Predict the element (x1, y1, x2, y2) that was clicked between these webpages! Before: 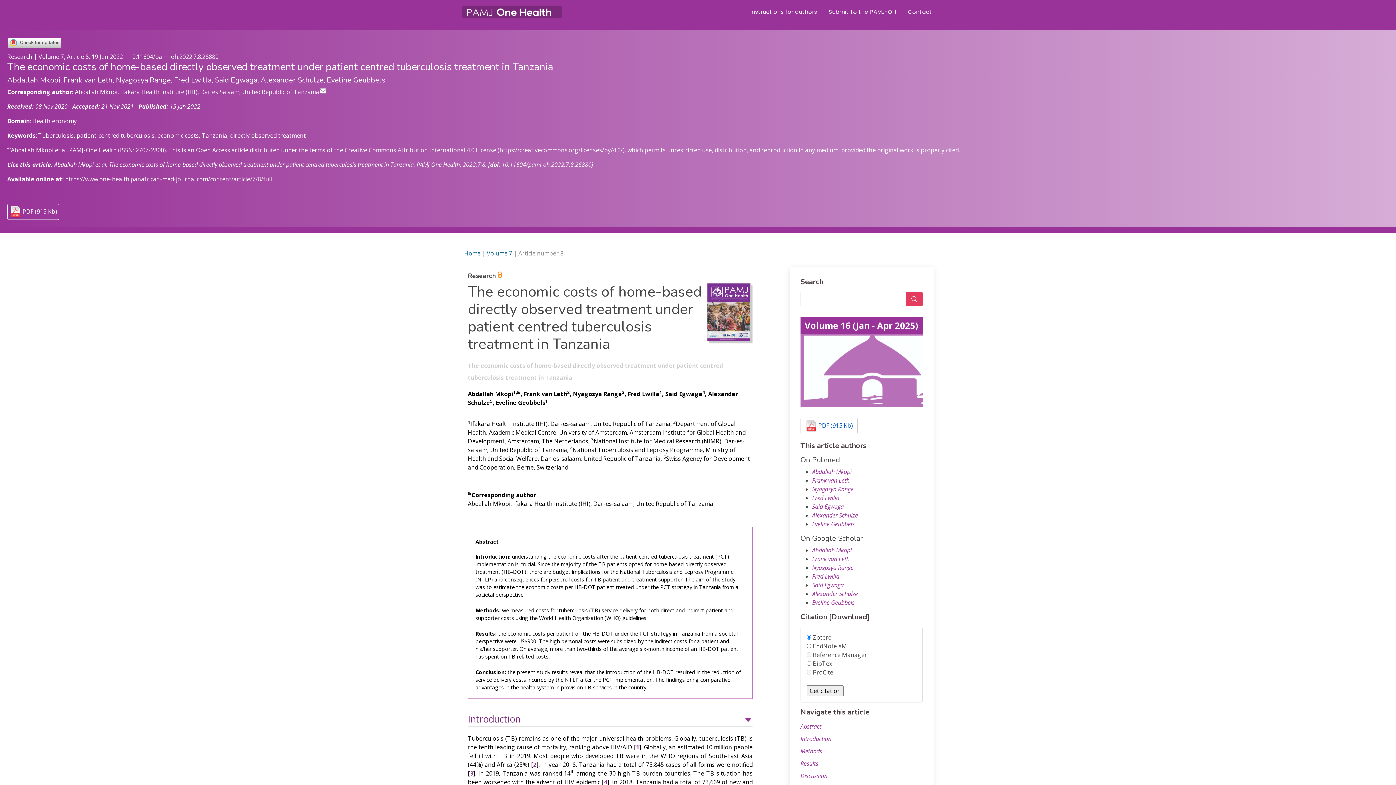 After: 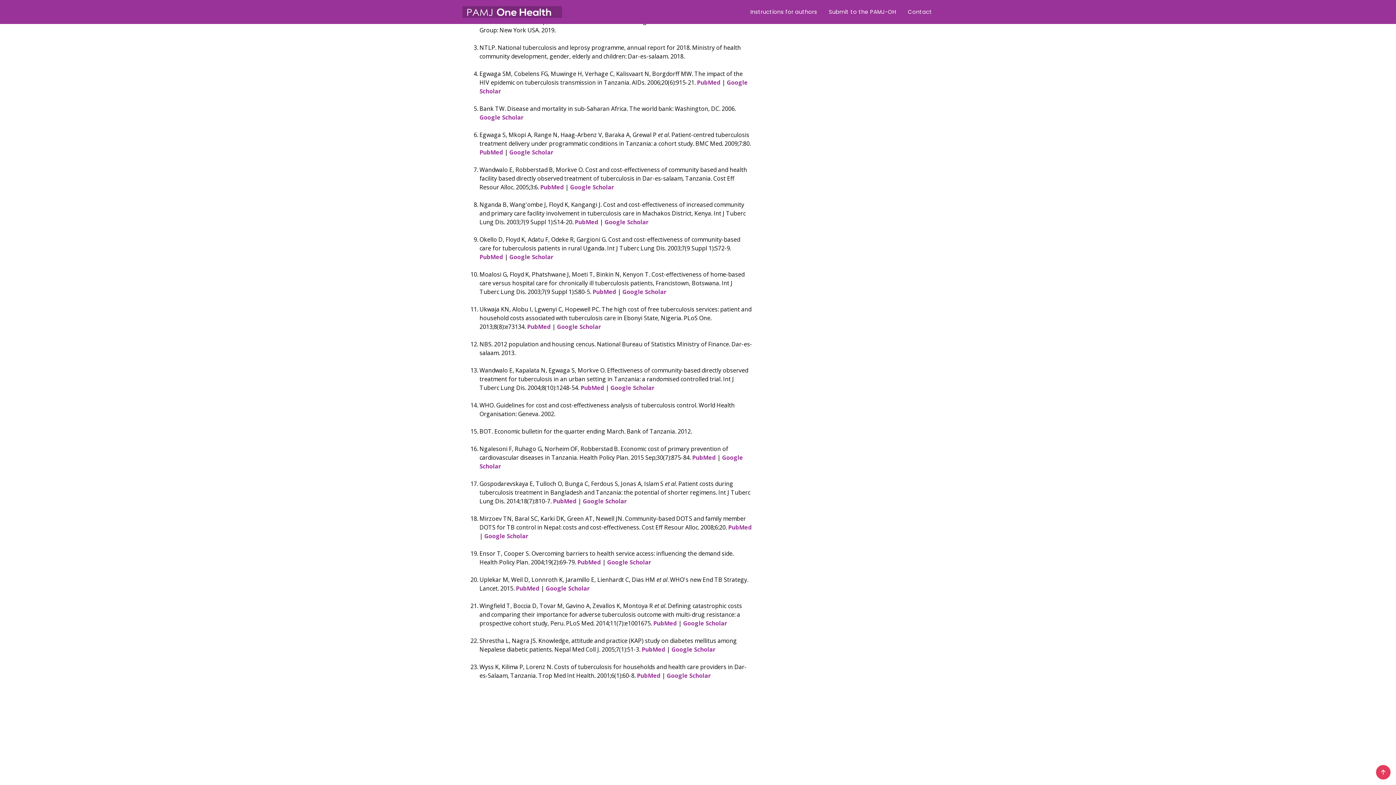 Action: label: 1 bbox: (636, 743, 639, 751)